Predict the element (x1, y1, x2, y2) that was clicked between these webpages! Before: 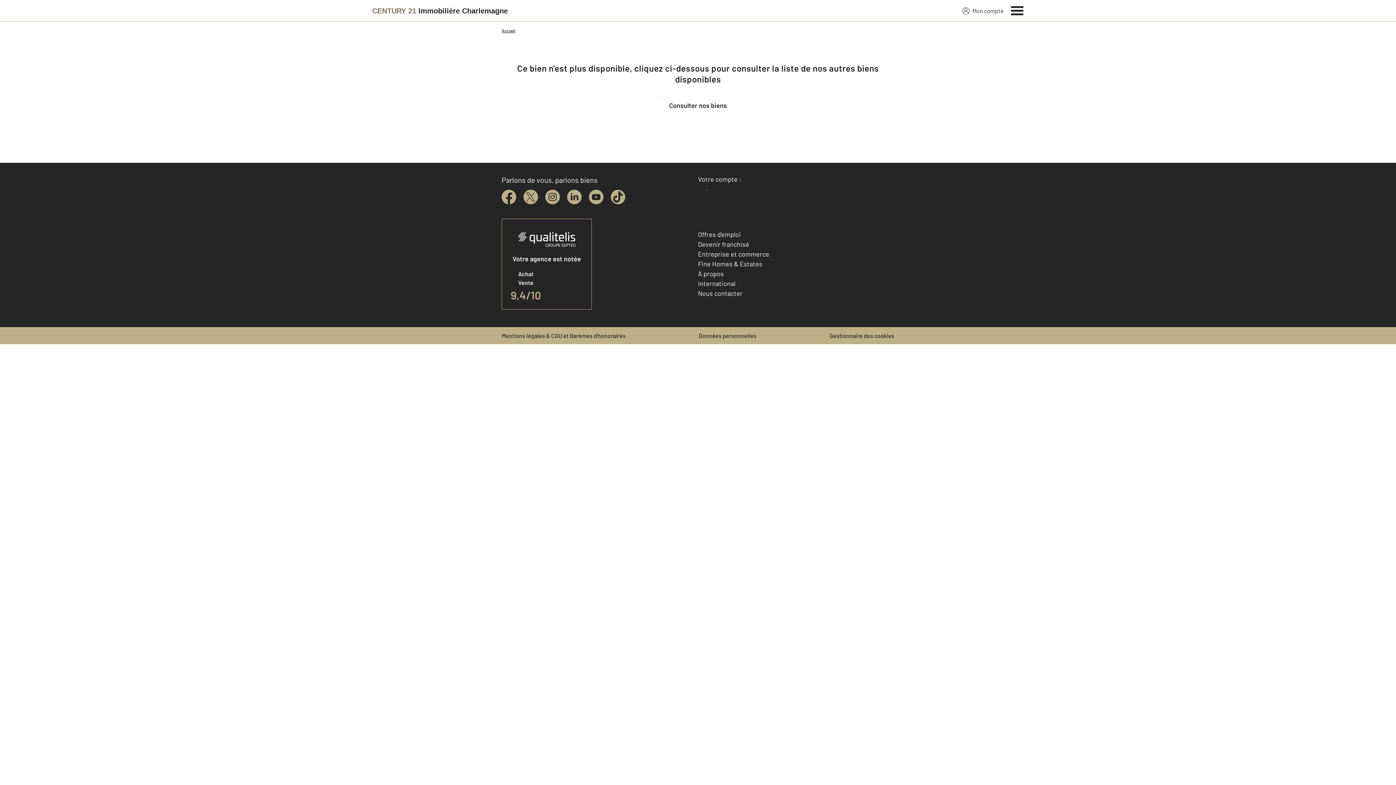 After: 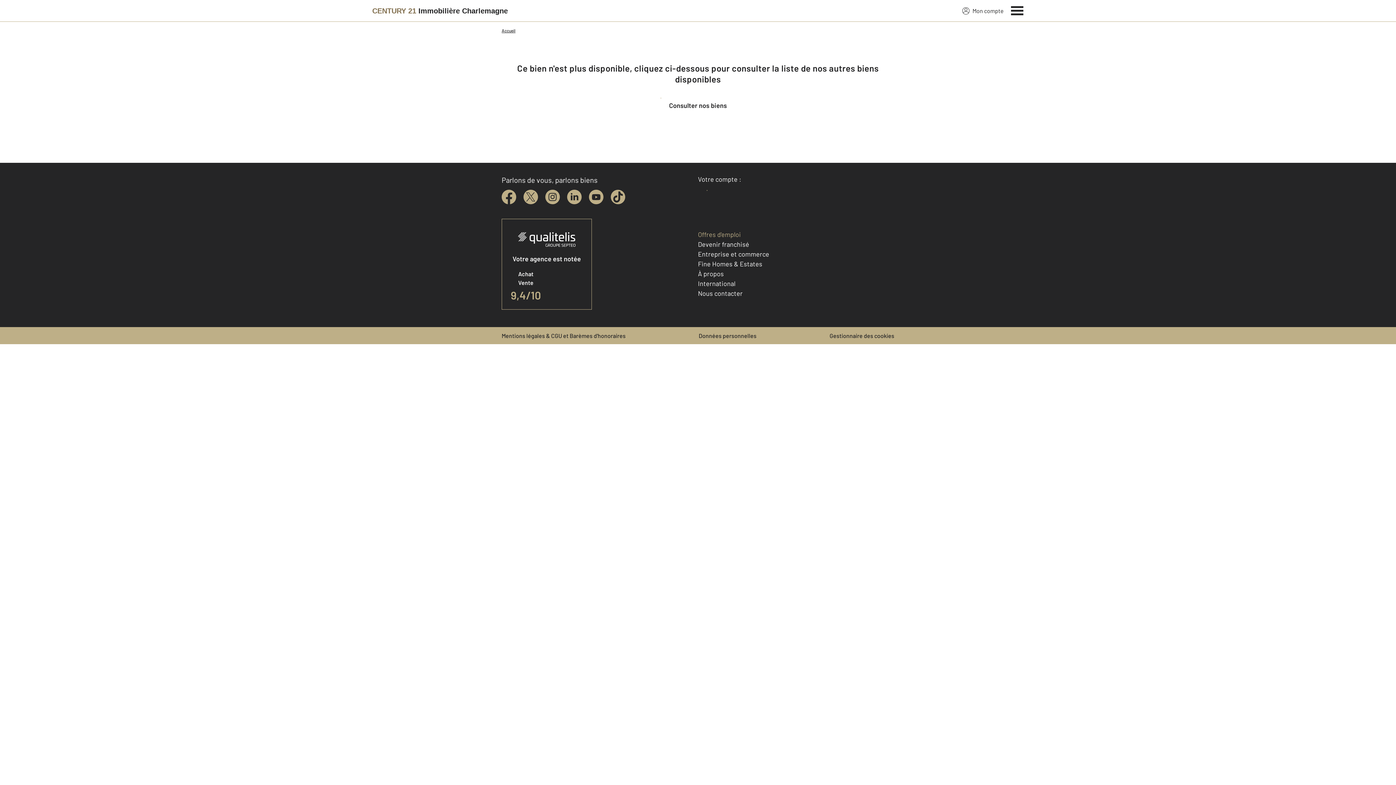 Action: bbox: (698, 230, 741, 238) label: Offres d'emploi